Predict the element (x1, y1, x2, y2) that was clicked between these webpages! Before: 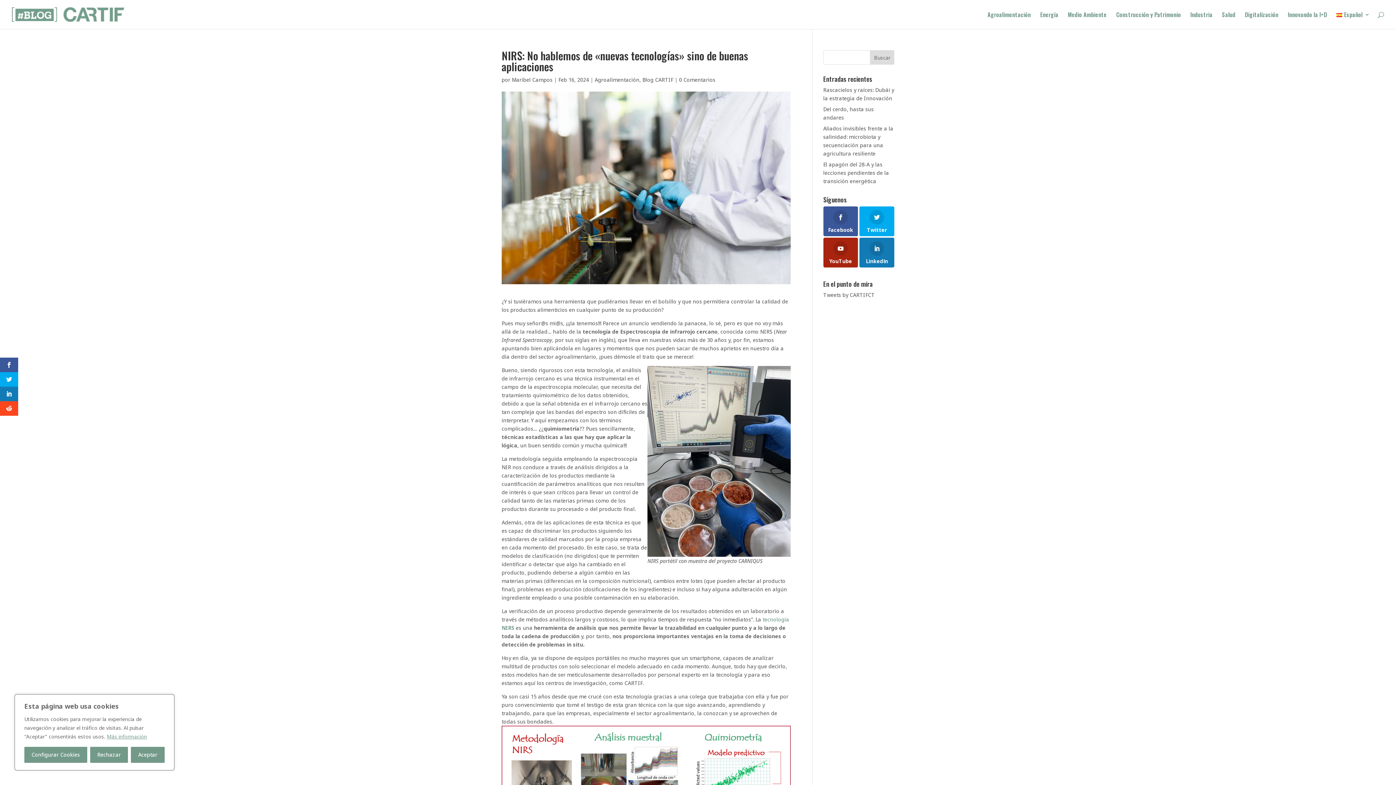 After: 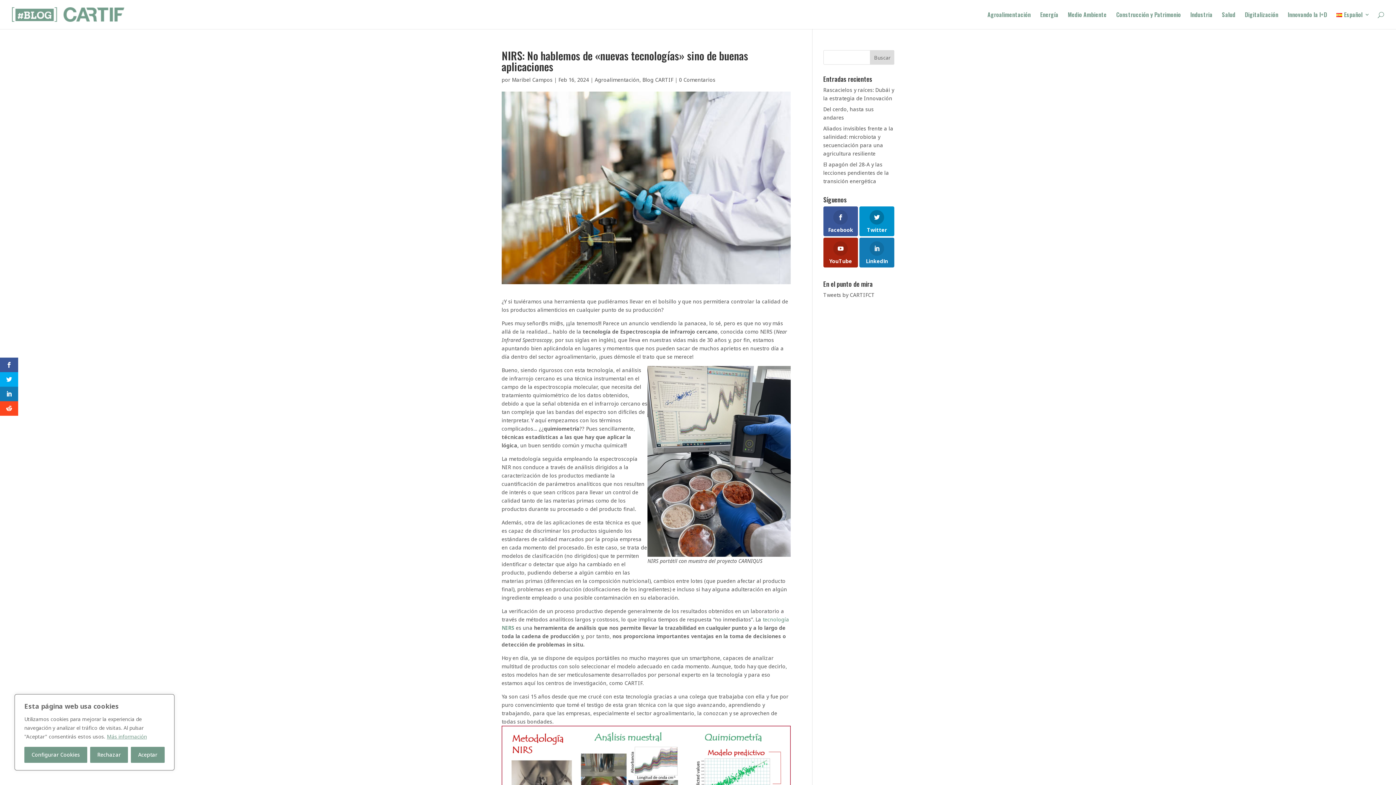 Action: label: Twitter bbox: (859, 206, 894, 236)